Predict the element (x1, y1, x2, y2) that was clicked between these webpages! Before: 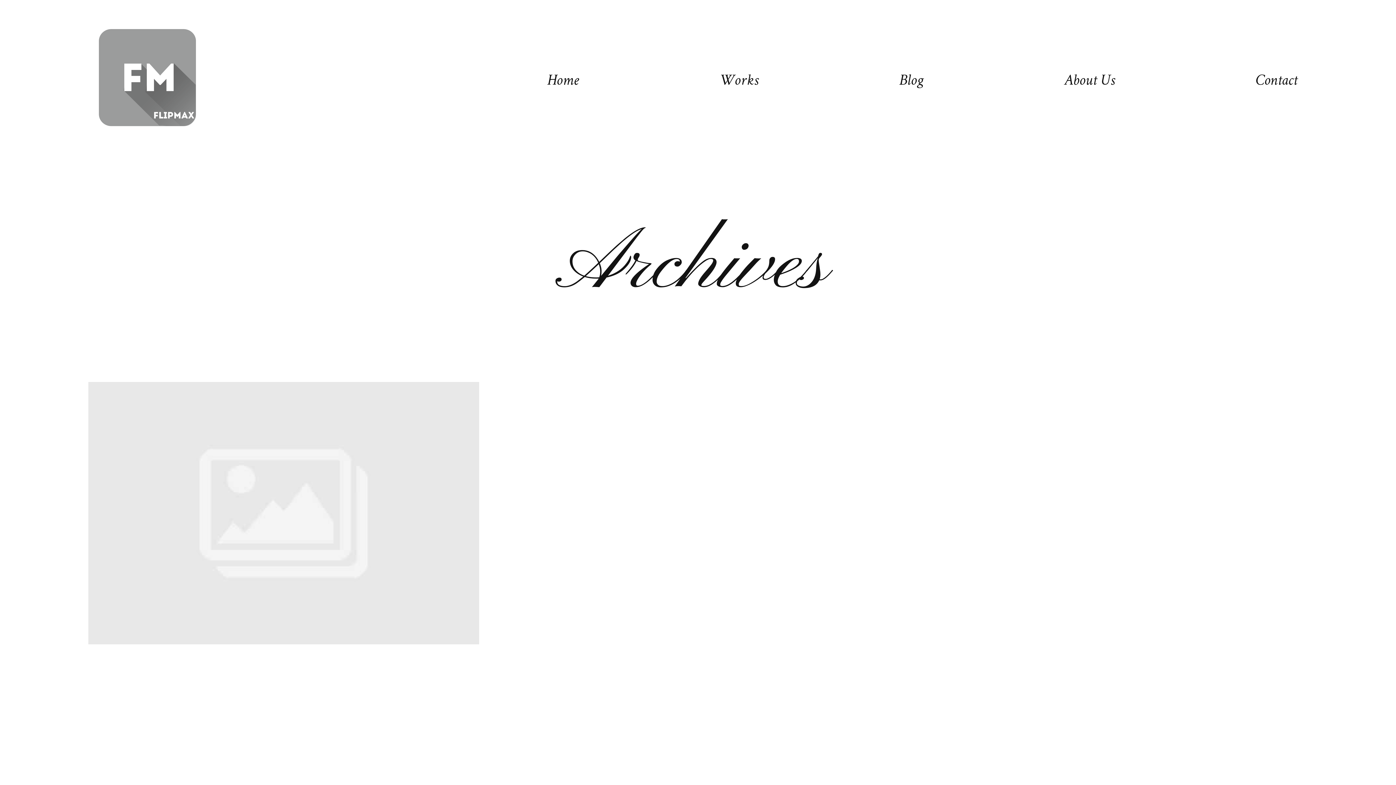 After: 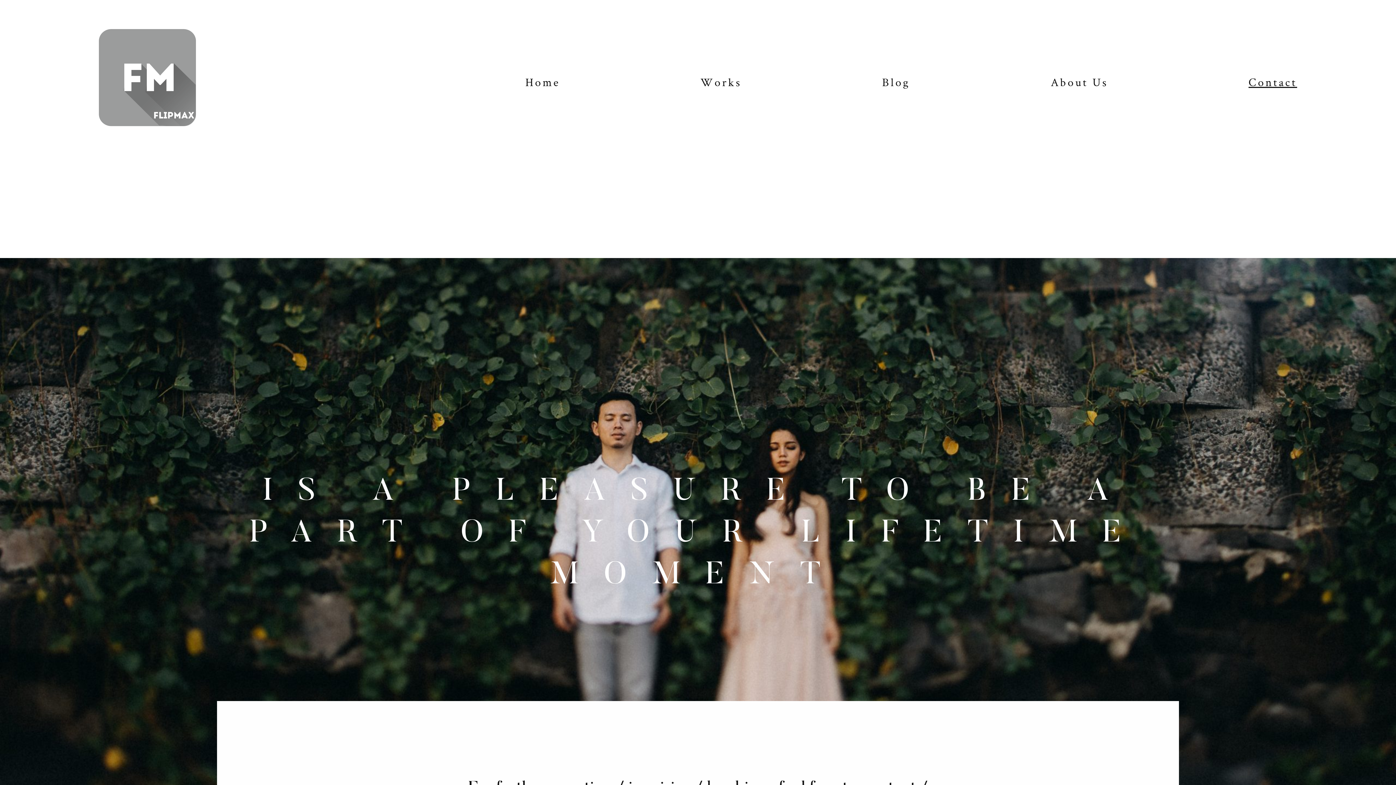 Action: bbox: (1255, 69, 1297, 94) label: Contact